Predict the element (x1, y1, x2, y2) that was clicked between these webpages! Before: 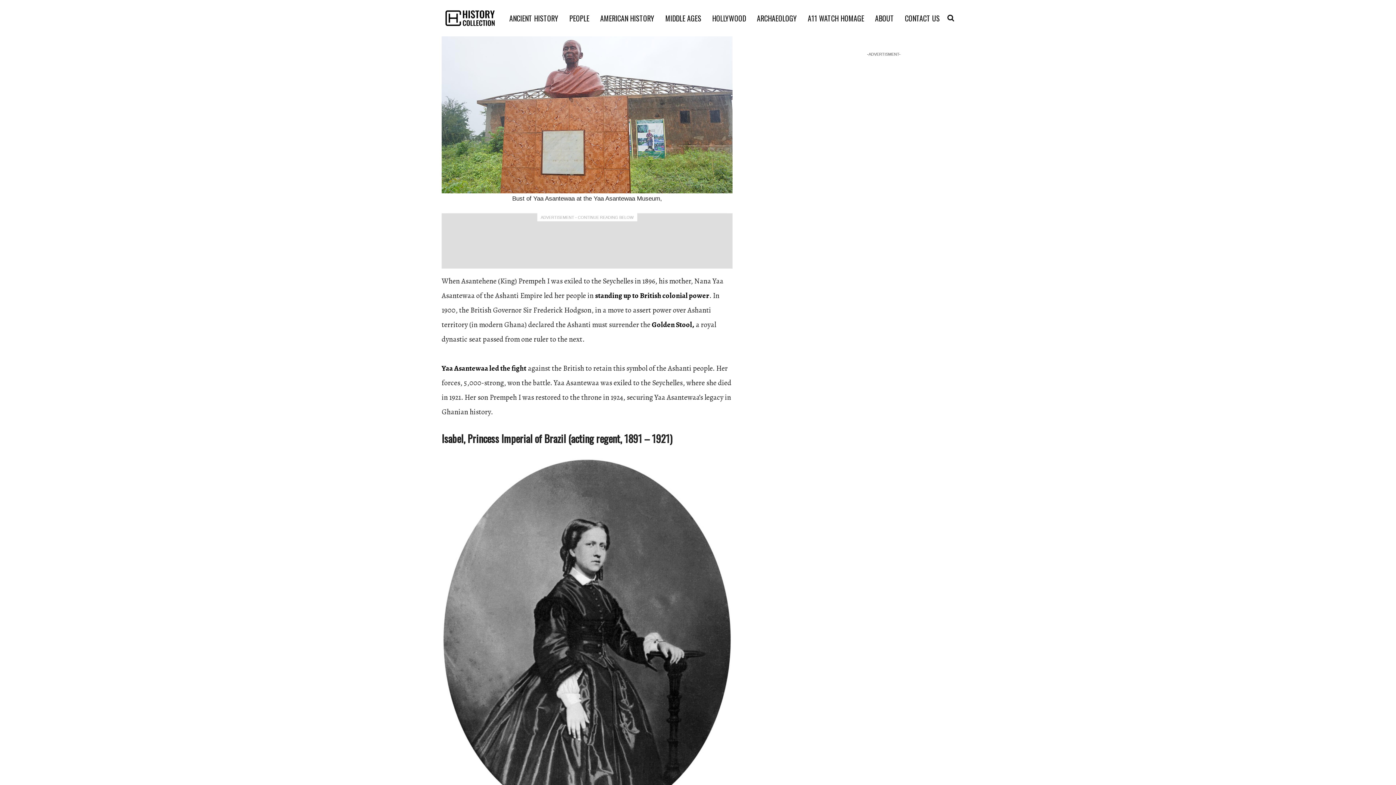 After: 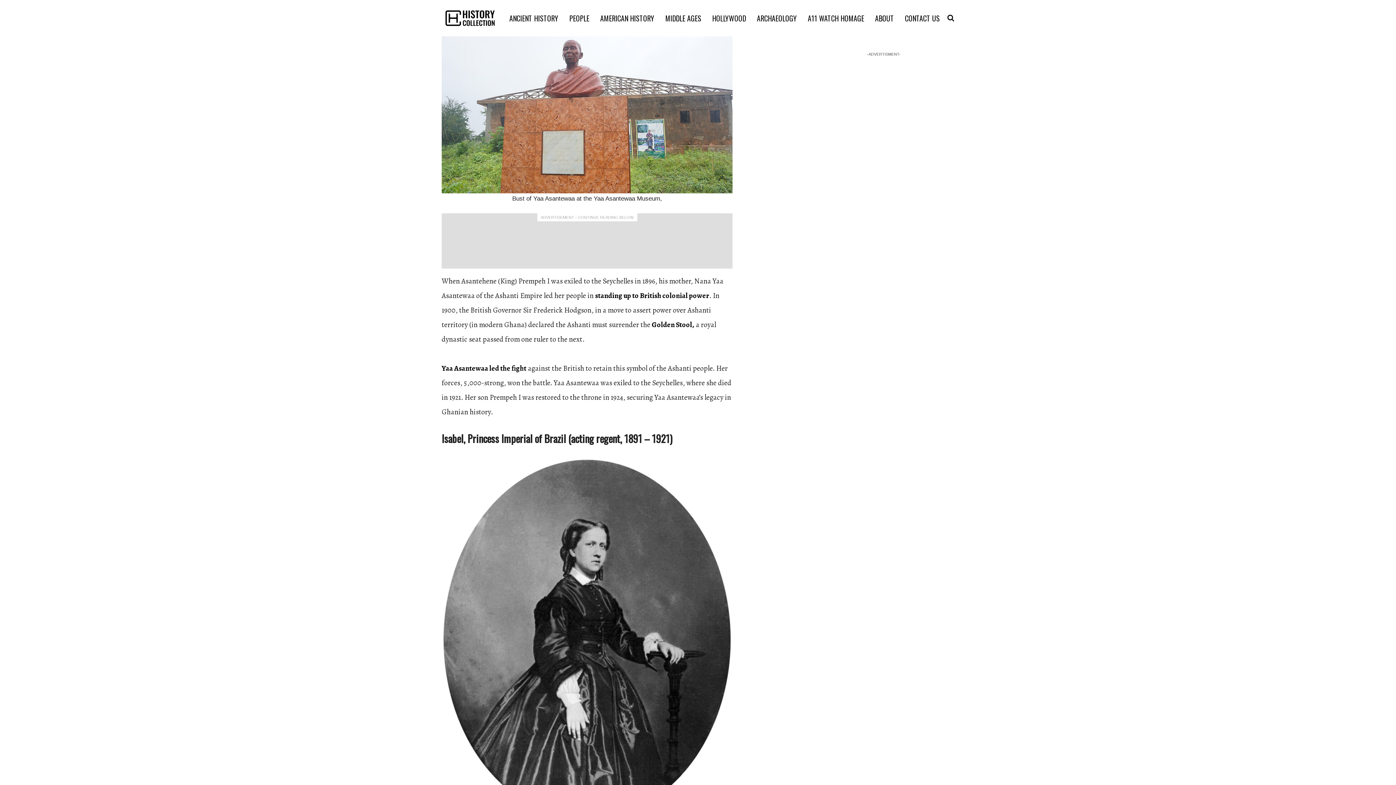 Action: label: standing up to British colonial power bbox: (595, 290, 709, 300)